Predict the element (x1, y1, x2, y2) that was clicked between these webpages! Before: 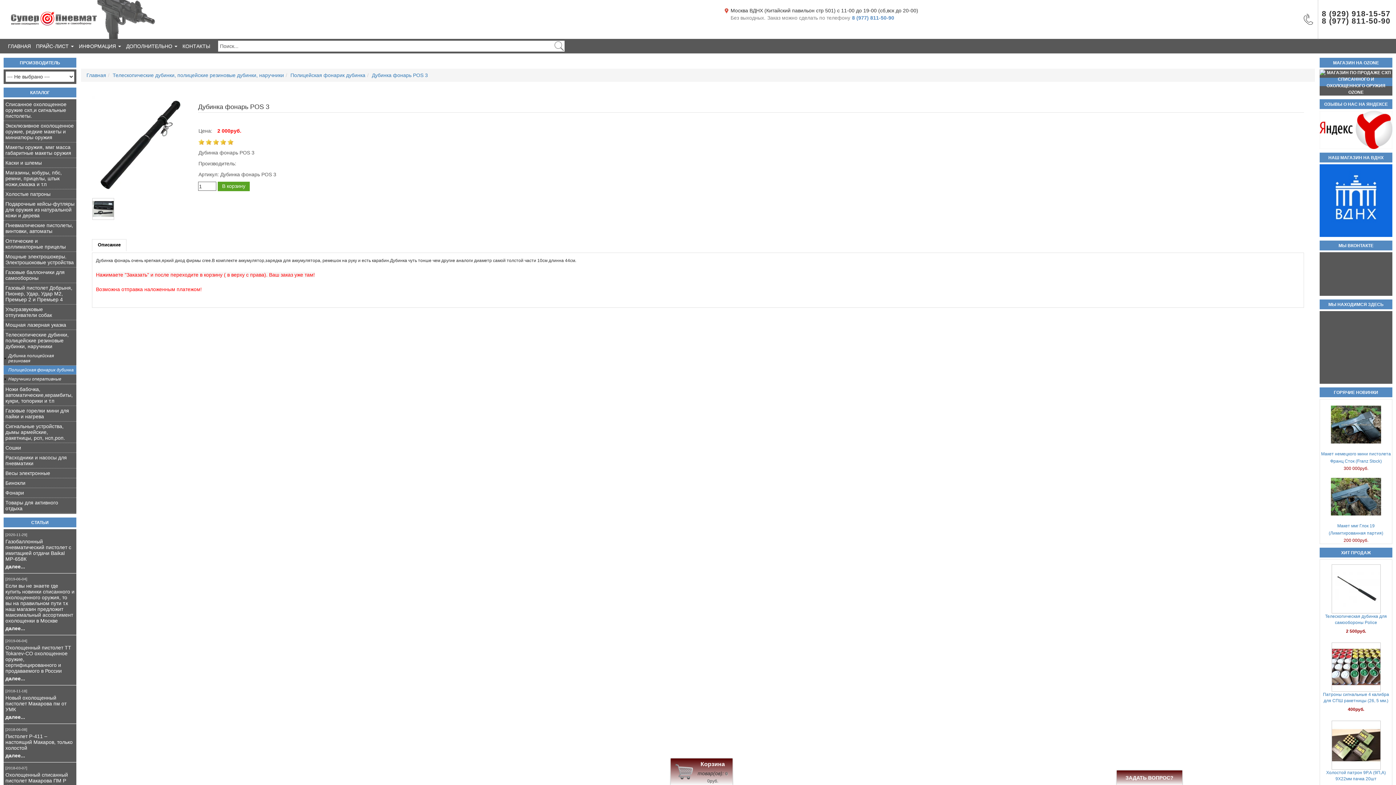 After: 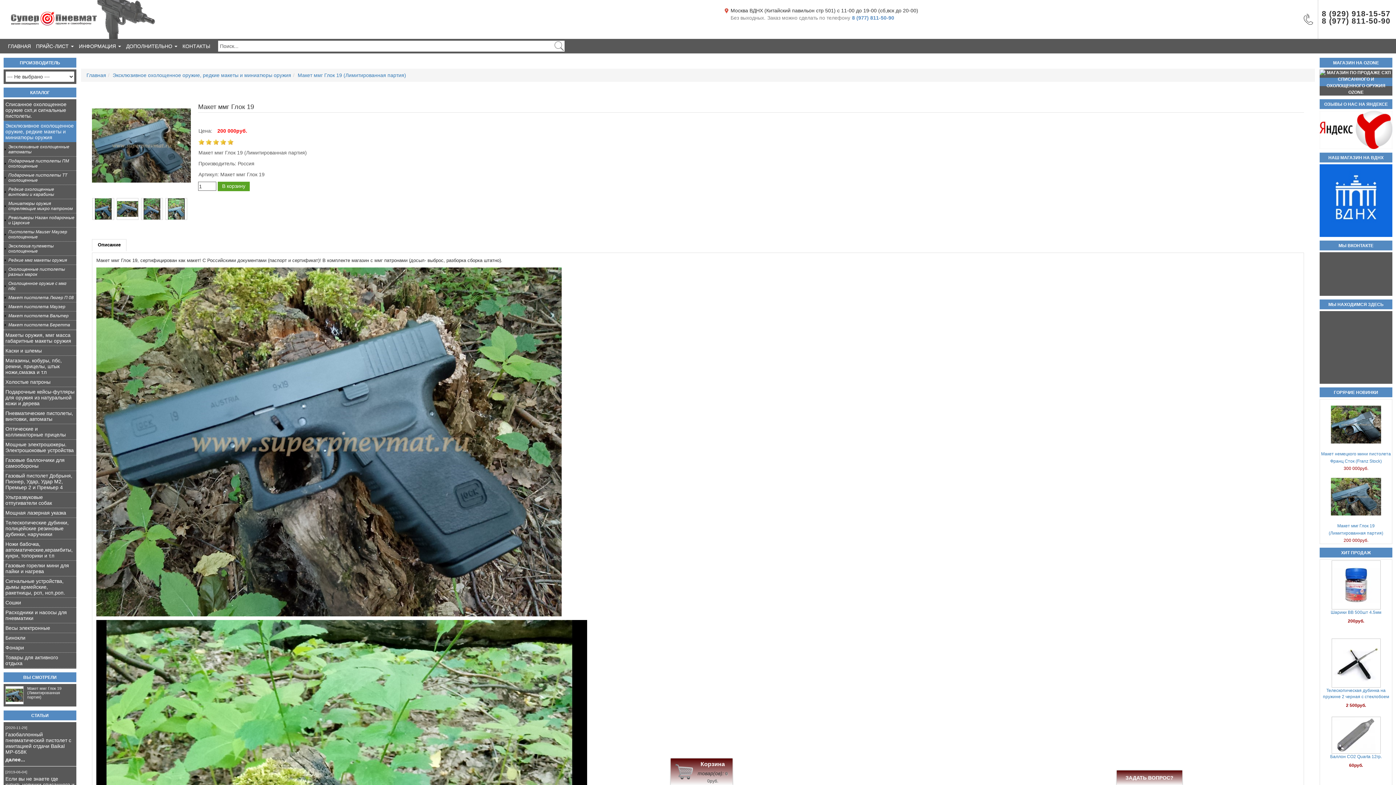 Action: bbox: (1329, 494, 1383, 536) label: 
Макет ммг Глок 19 (Лимитированная партия)